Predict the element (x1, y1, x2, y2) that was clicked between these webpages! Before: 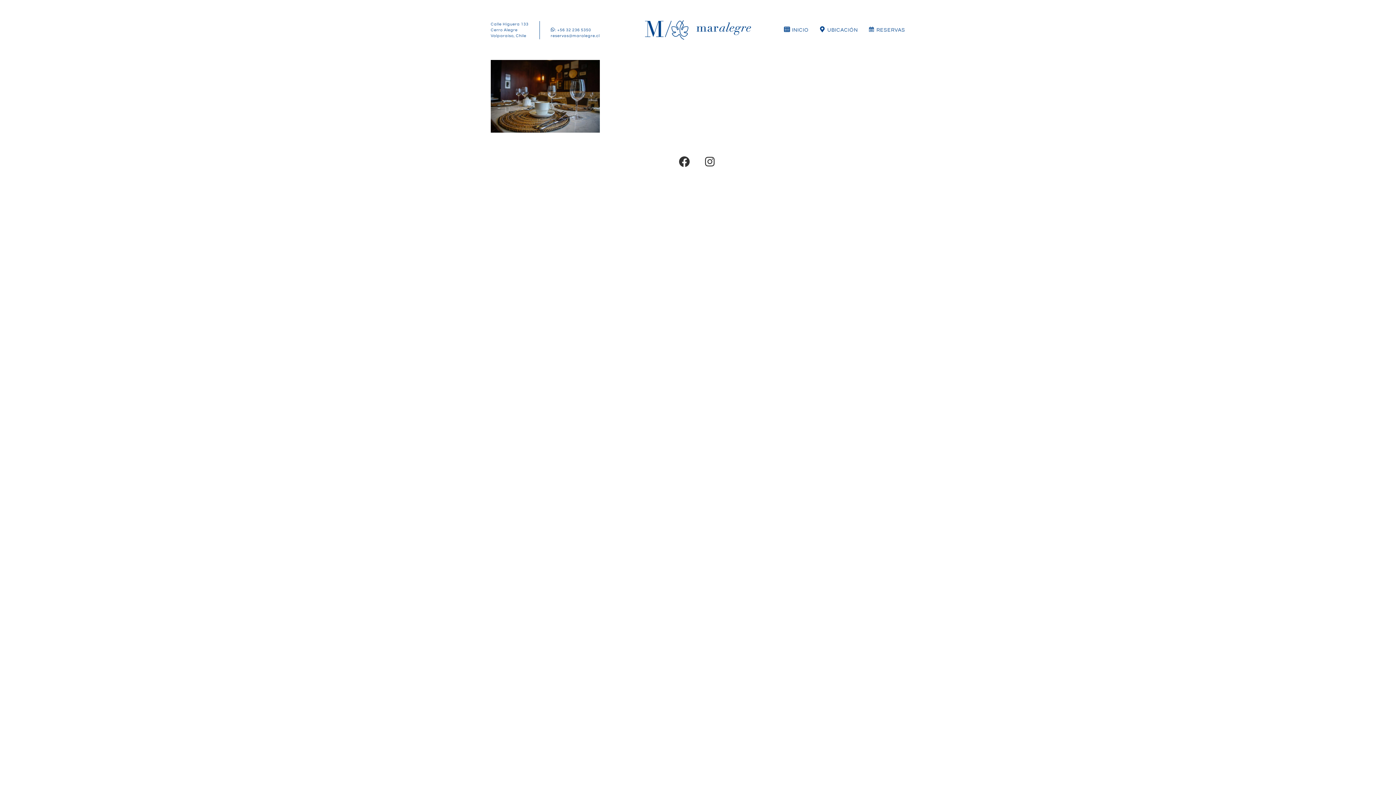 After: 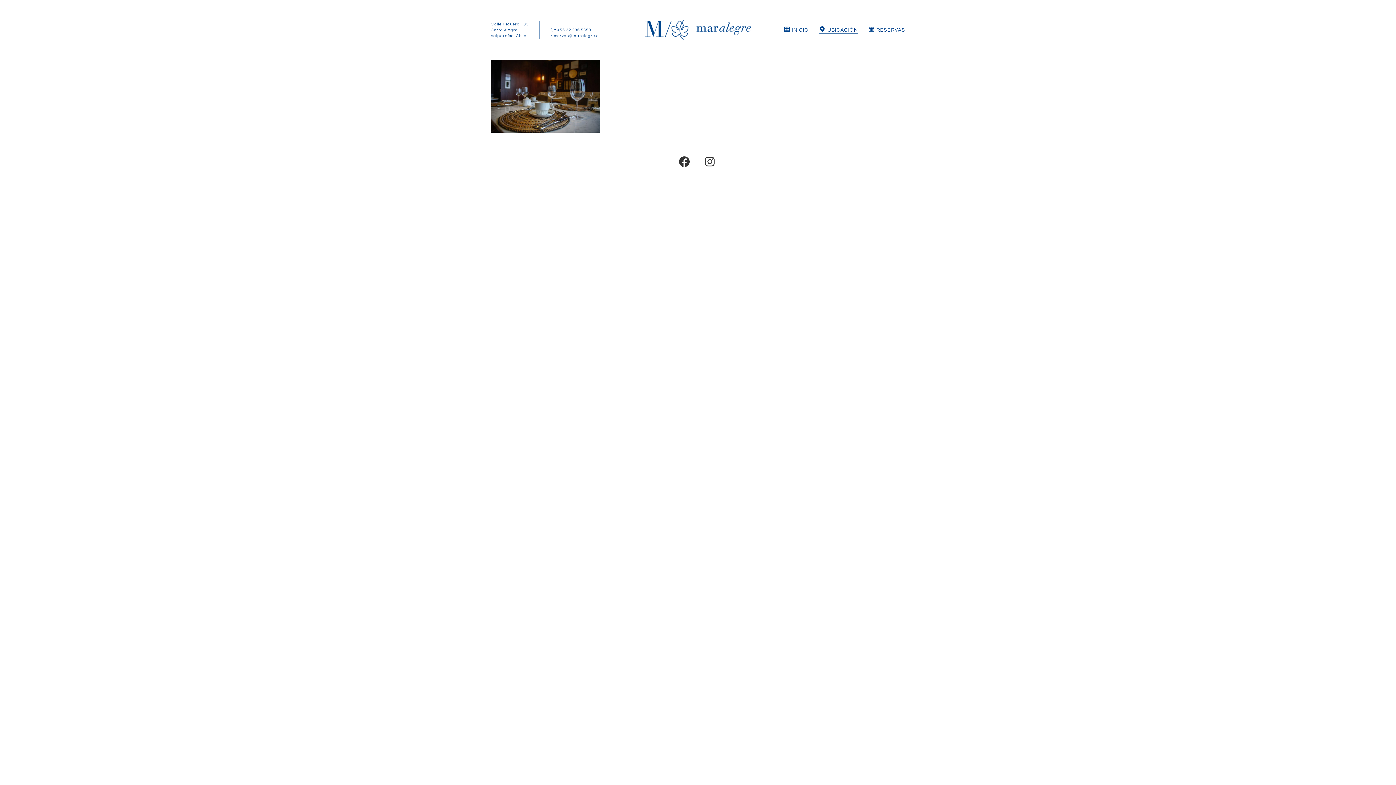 Action: label: UBICACIÓN bbox: (819, 26, 858, 33)